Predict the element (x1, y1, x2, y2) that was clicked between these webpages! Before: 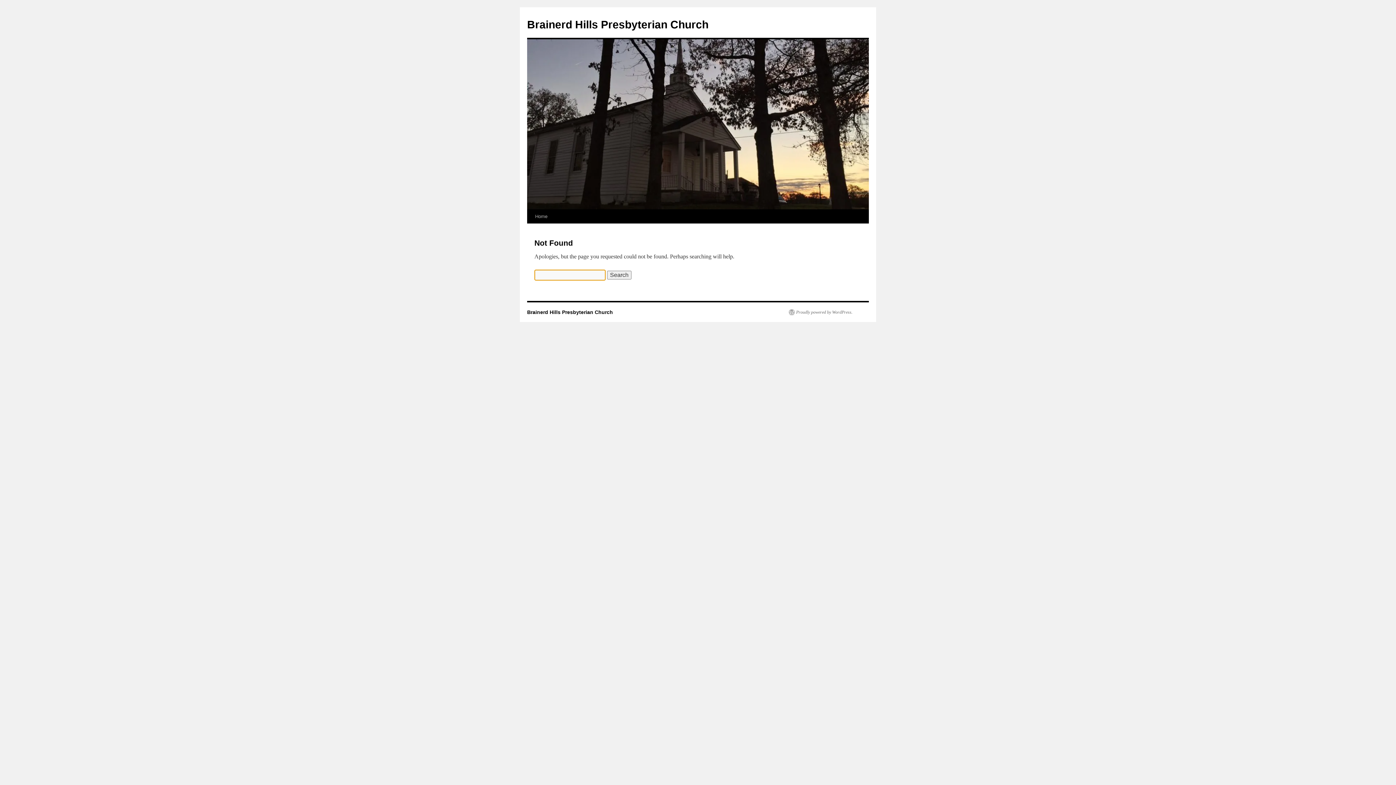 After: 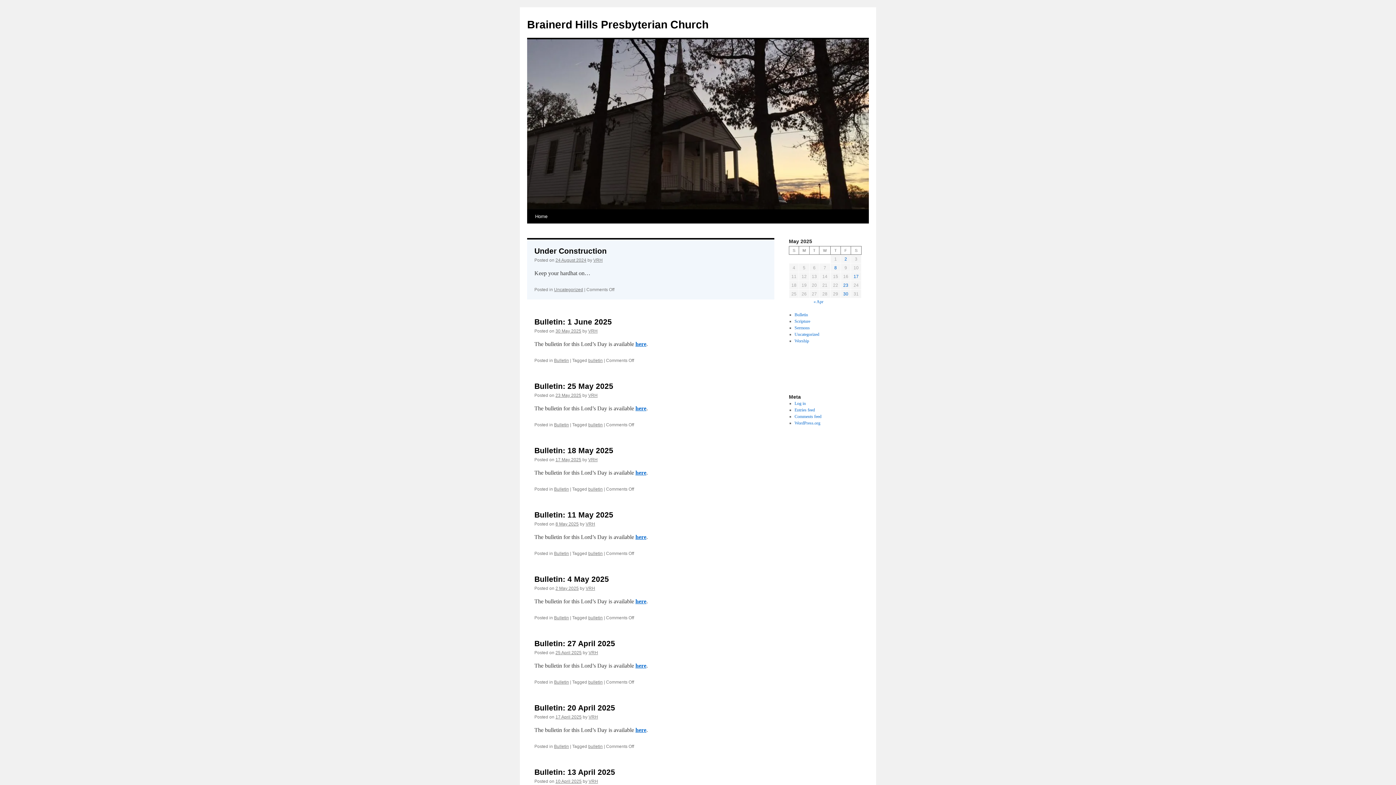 Action: label: Brainerd Hills Presbyterian Church bbox: (527, 18, 708, 30)